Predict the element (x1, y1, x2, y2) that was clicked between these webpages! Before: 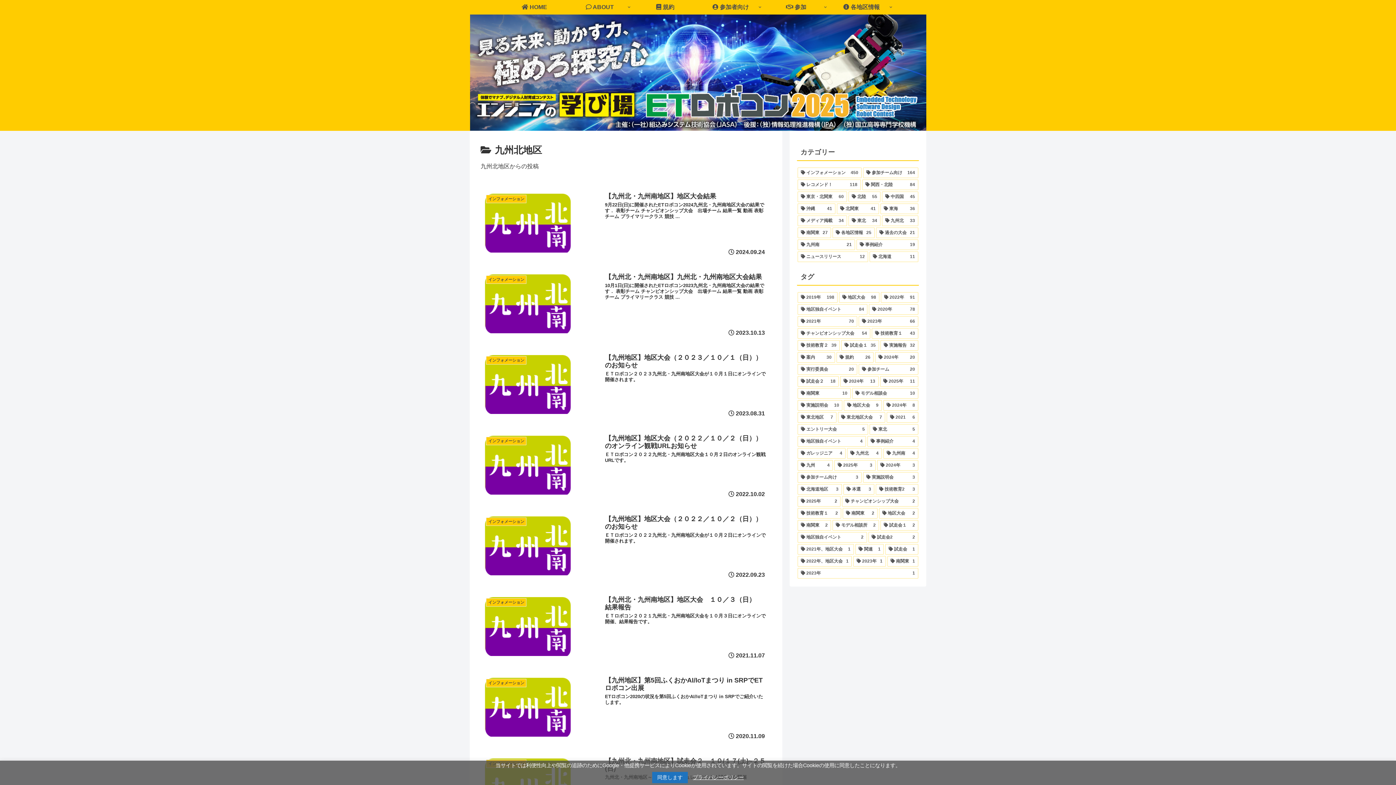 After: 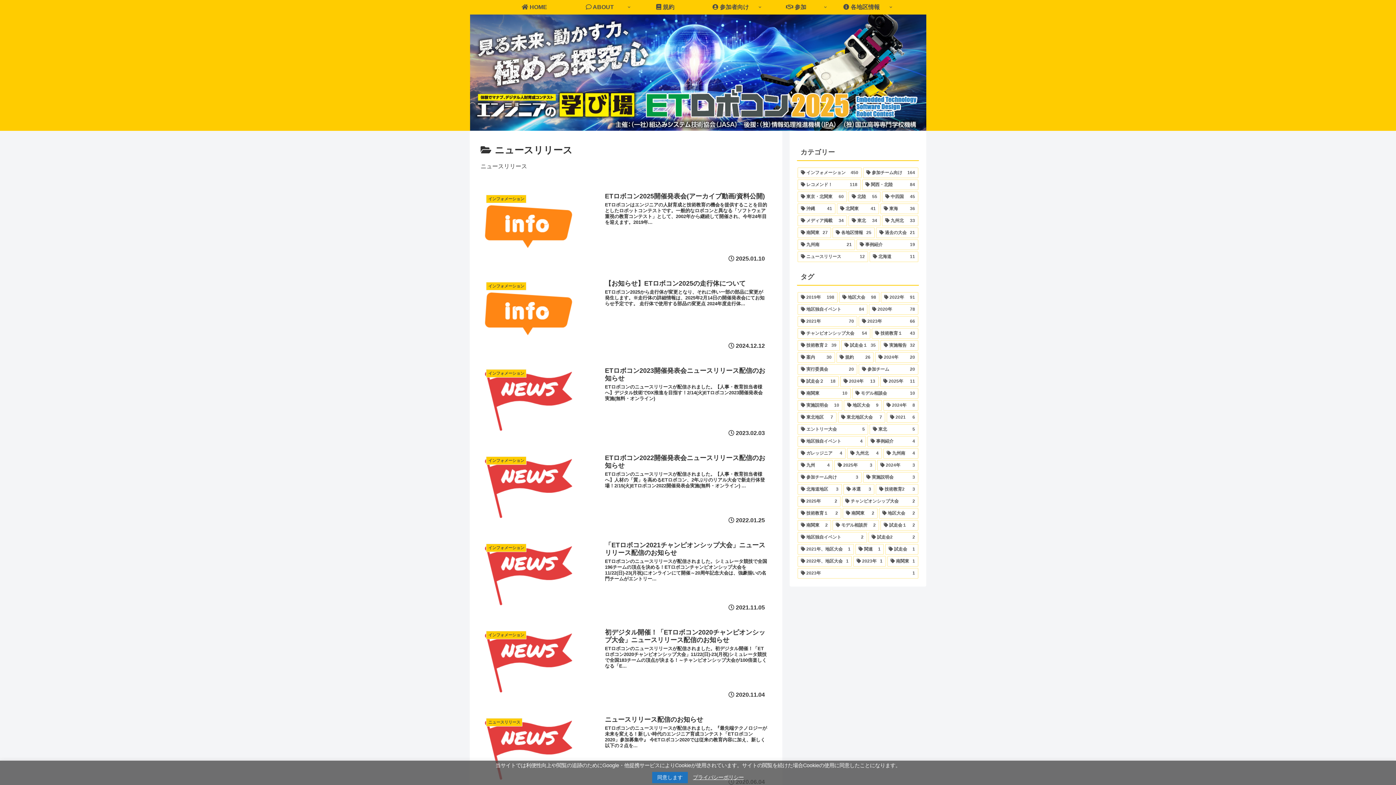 Action: label: ニュースリリース (12個の項目) bbox: (797, 251, 868, 262)